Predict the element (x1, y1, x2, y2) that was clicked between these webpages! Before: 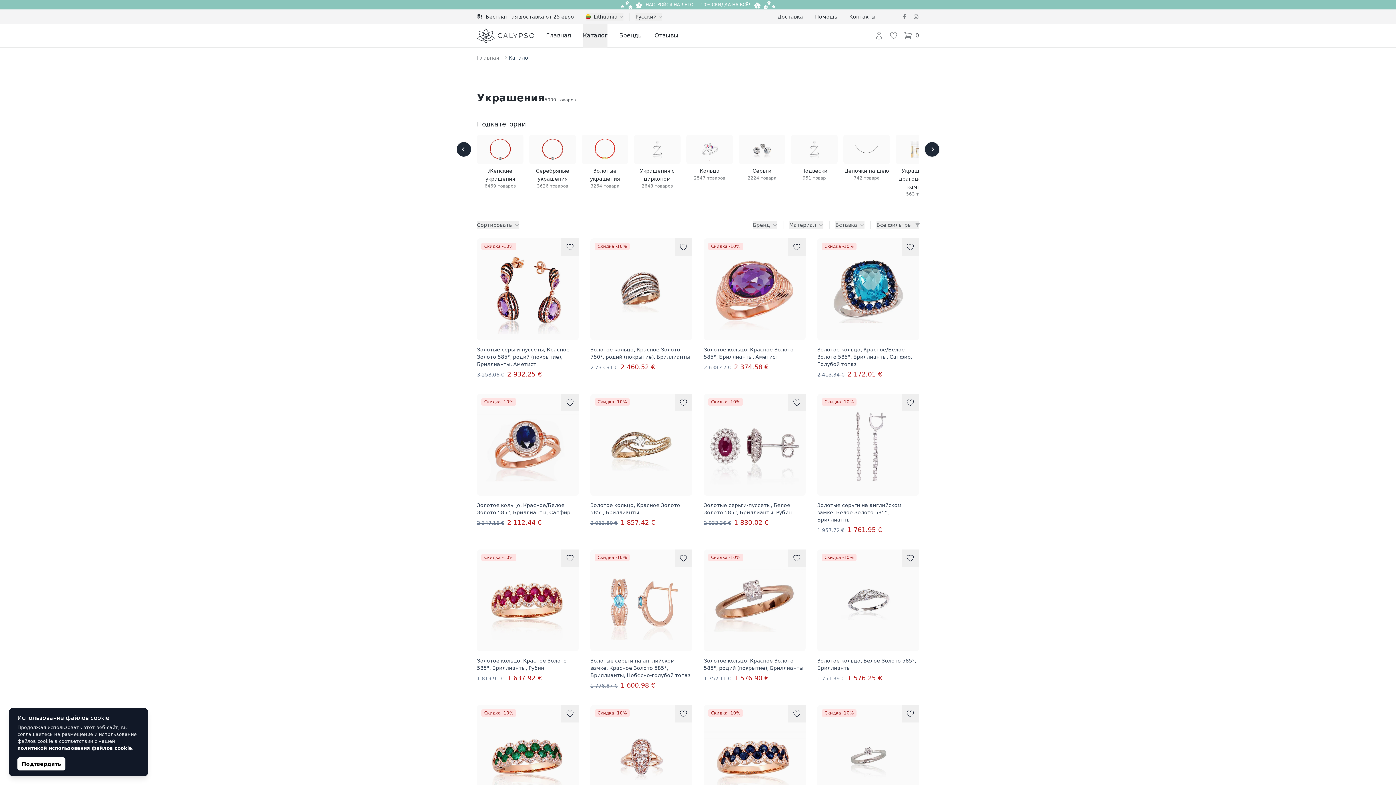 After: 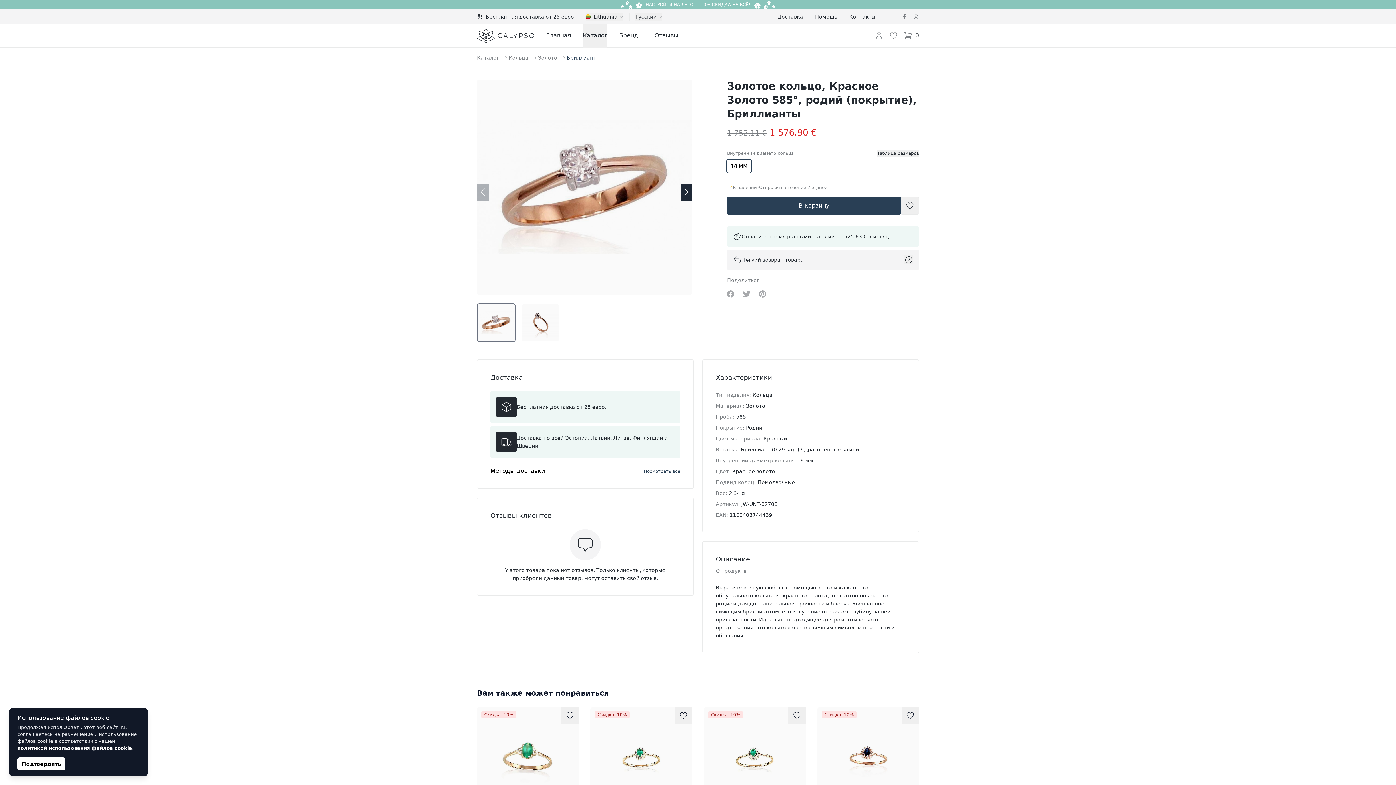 Action: label: Золотое кольцо, Красное Золото 585°, родий (покрытие), Бриллианты
1 752.11 €1 576.90 € bbox: (704, 549, 805, 683)